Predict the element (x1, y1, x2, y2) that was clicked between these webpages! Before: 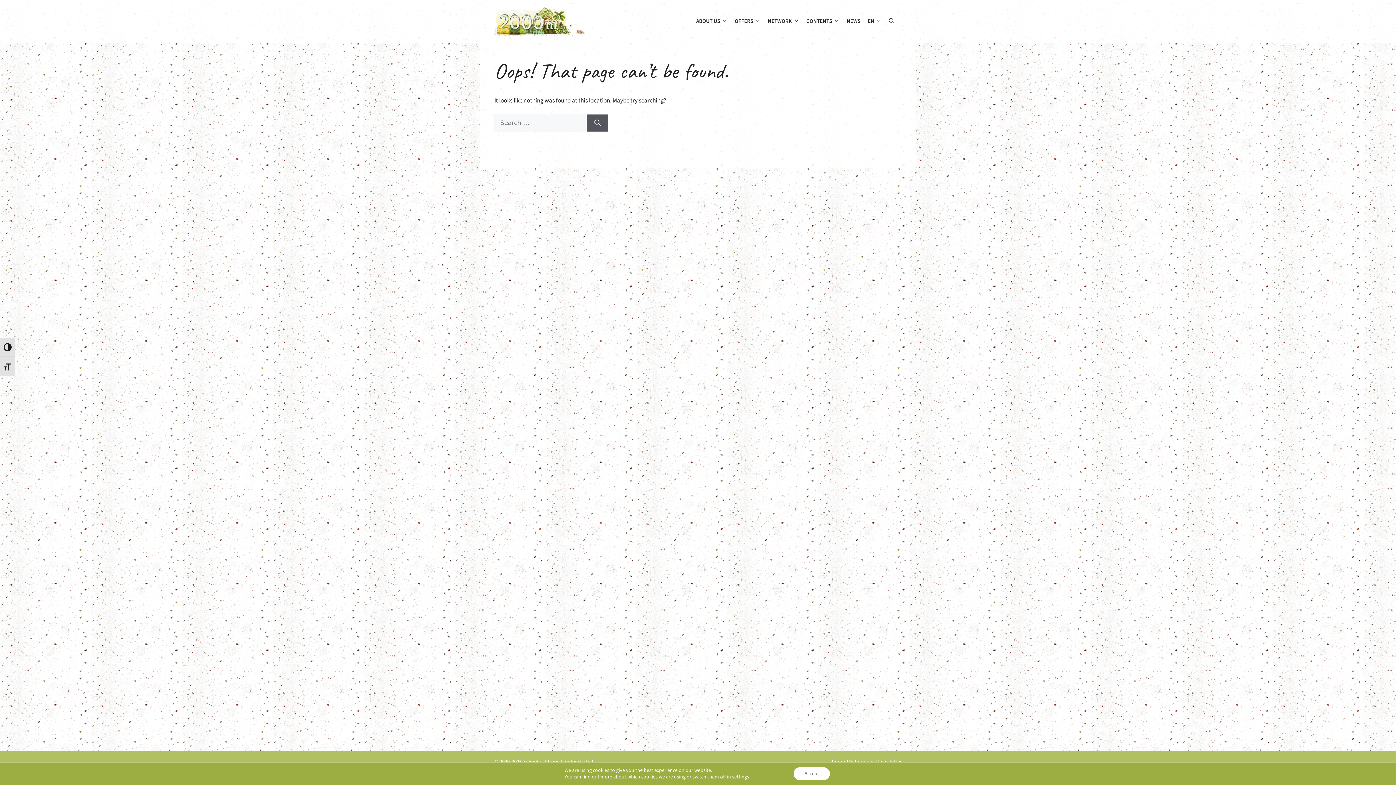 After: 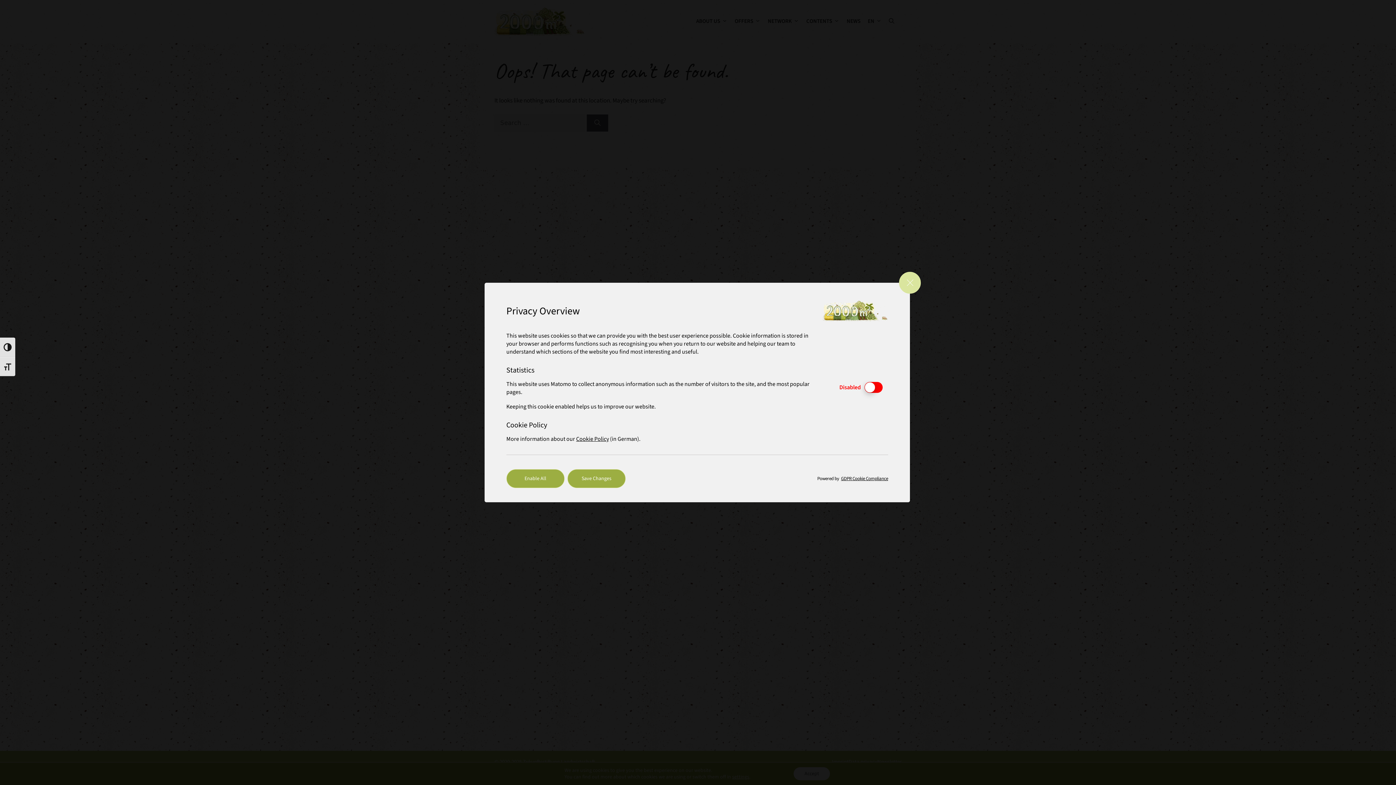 Action: label: settings bbox: (732, 774, 749, 780)